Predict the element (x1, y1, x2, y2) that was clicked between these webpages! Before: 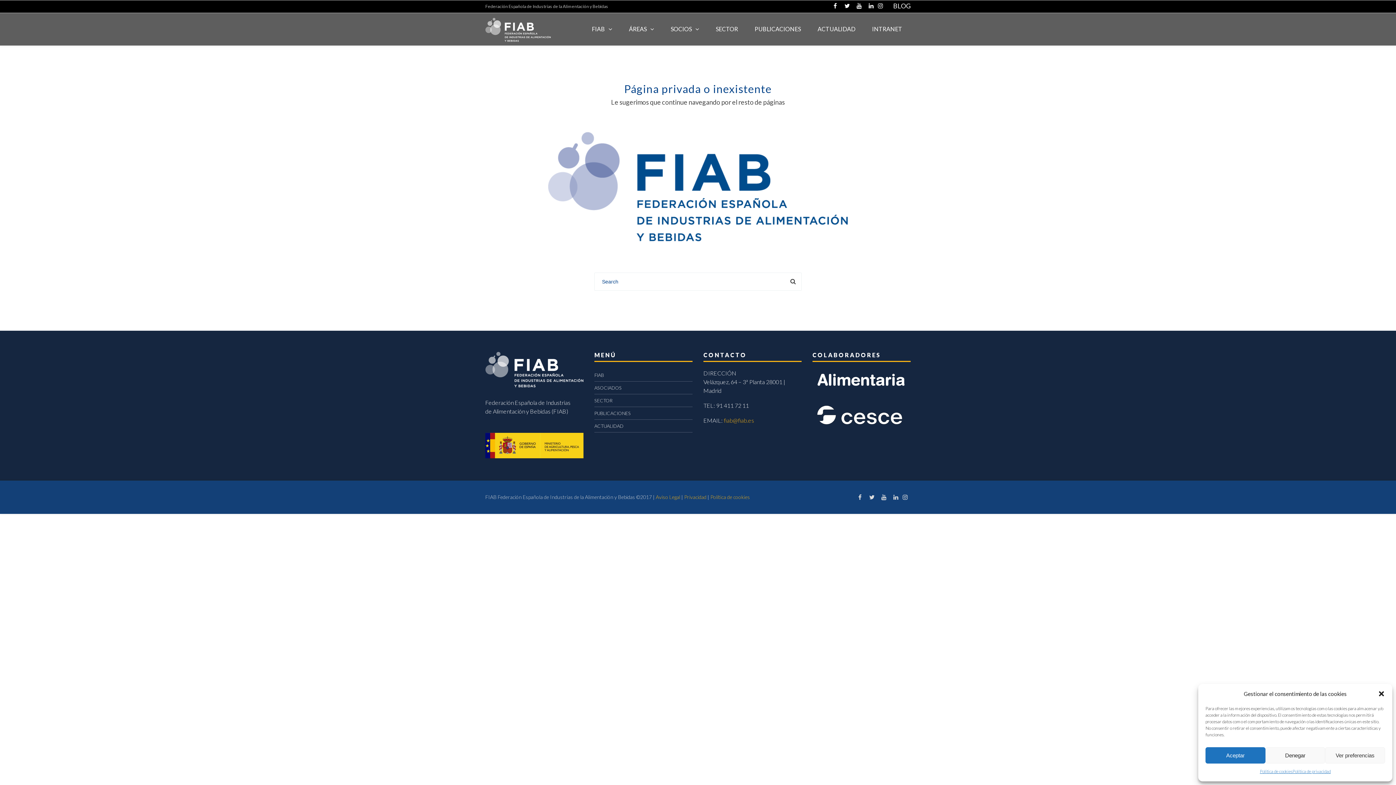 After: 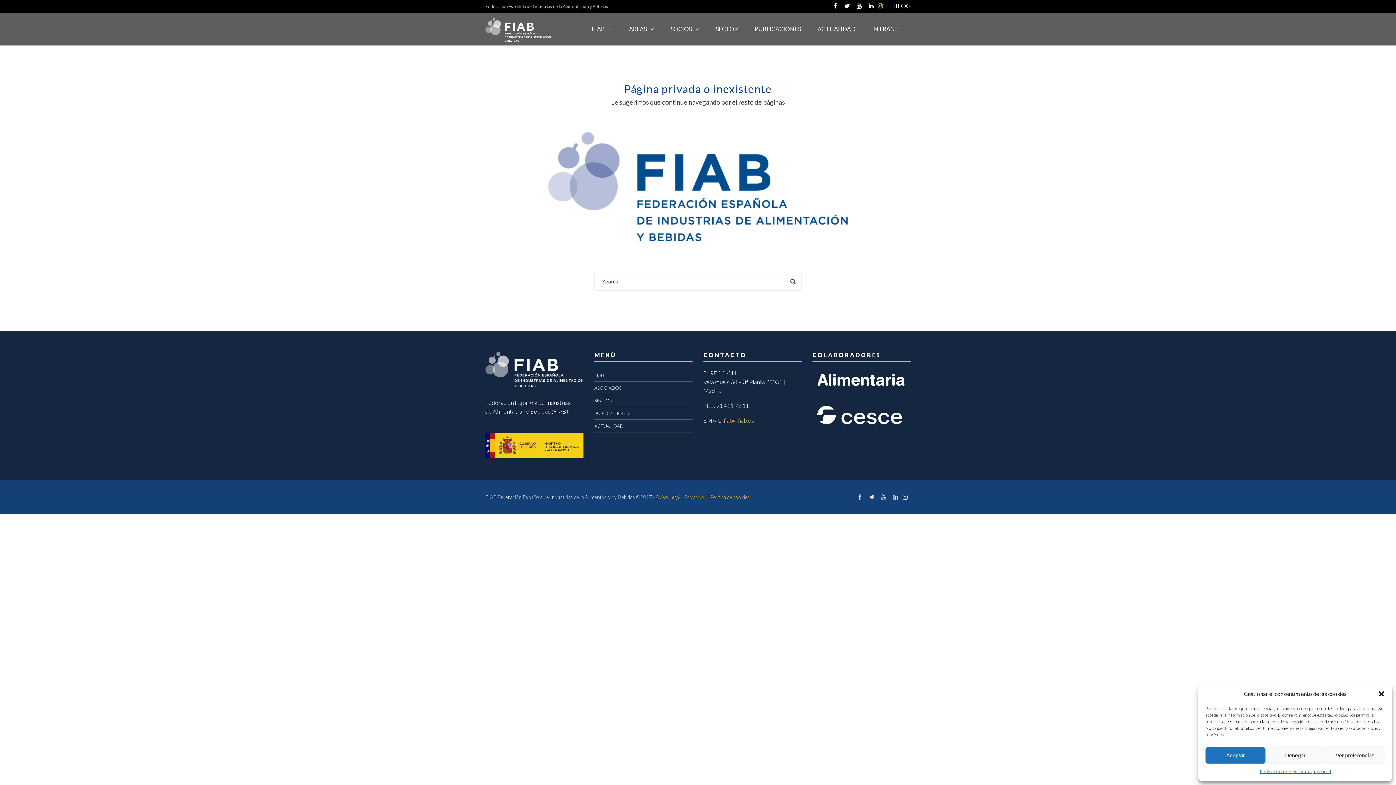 Action: bbox: (875, 0, 886, 10)